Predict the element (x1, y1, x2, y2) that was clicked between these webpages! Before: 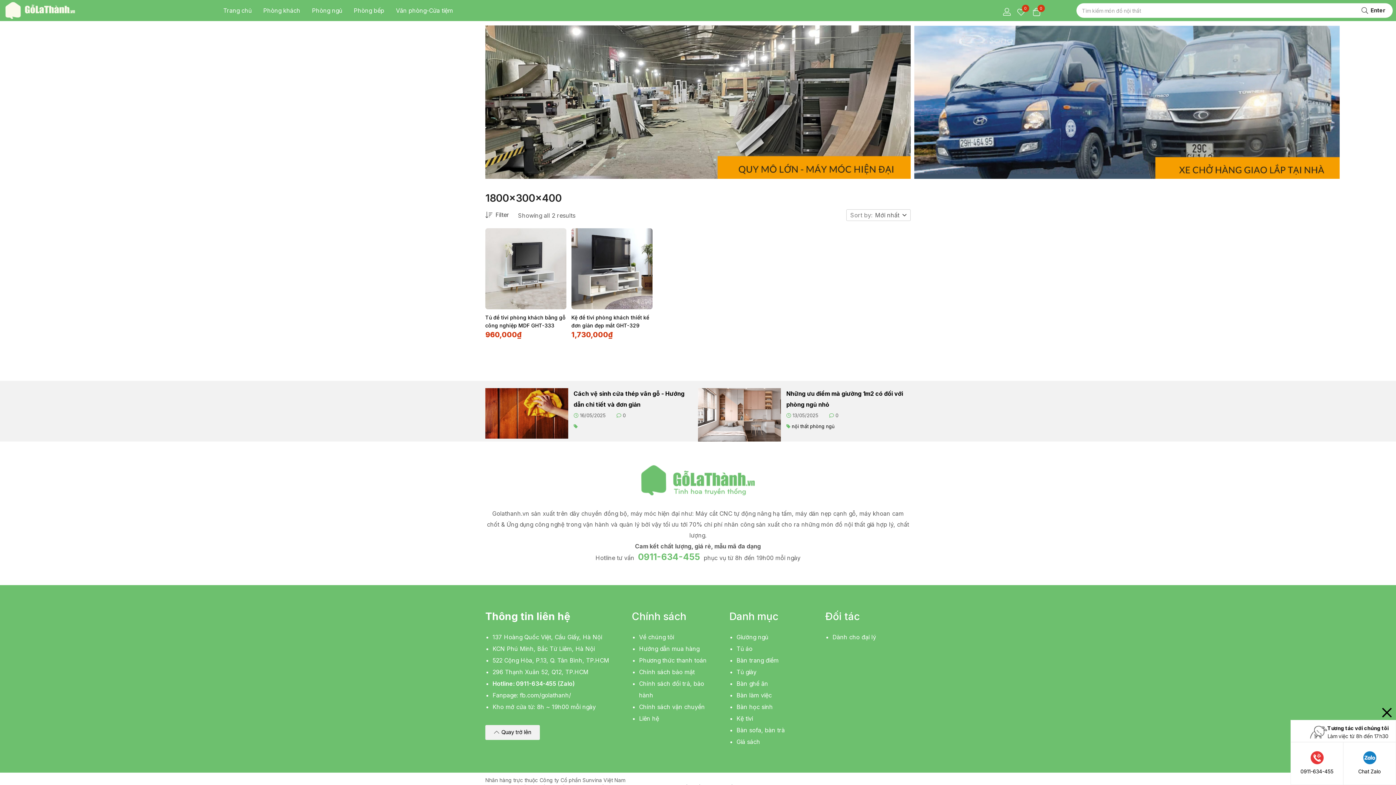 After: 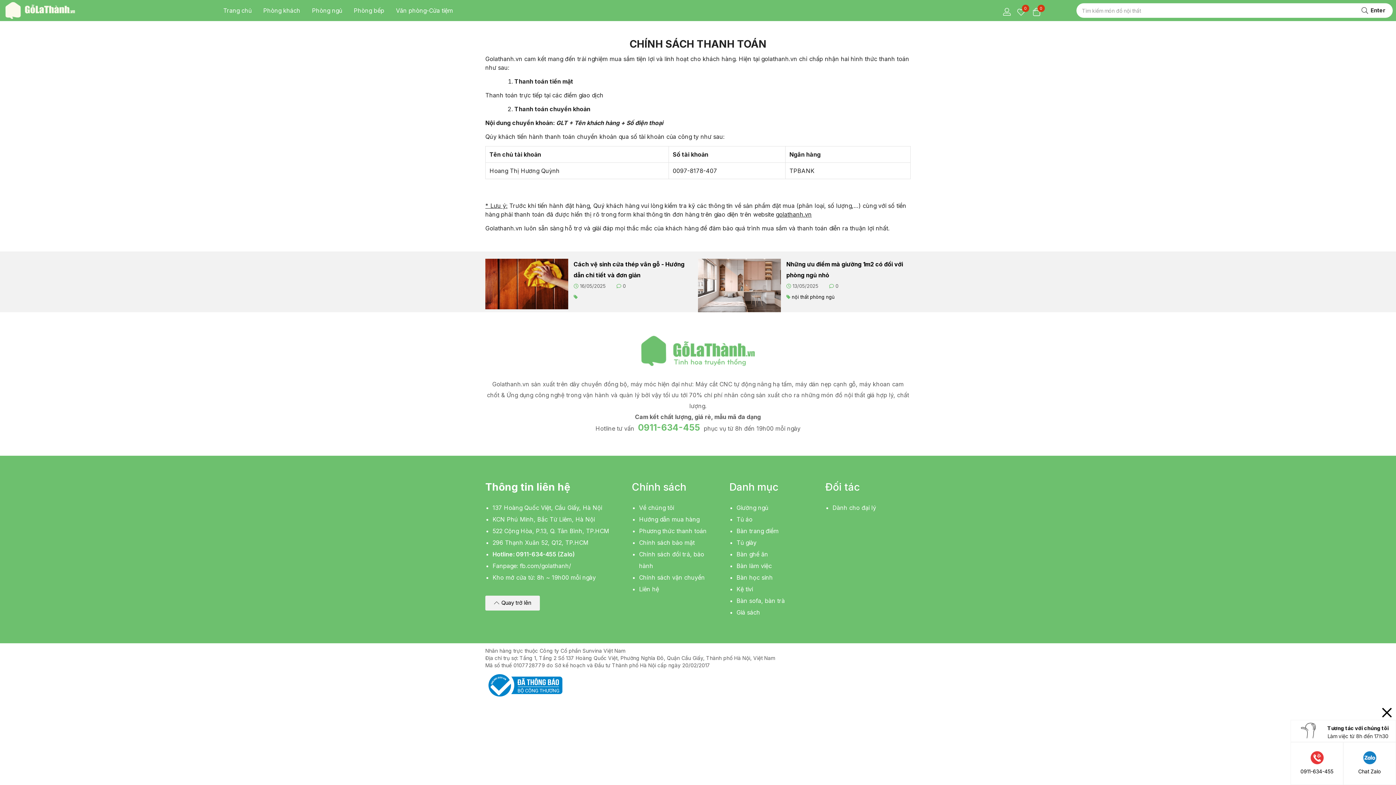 Action: bbox: (639, 656, 706, 664) label: Phương thức thanh toán